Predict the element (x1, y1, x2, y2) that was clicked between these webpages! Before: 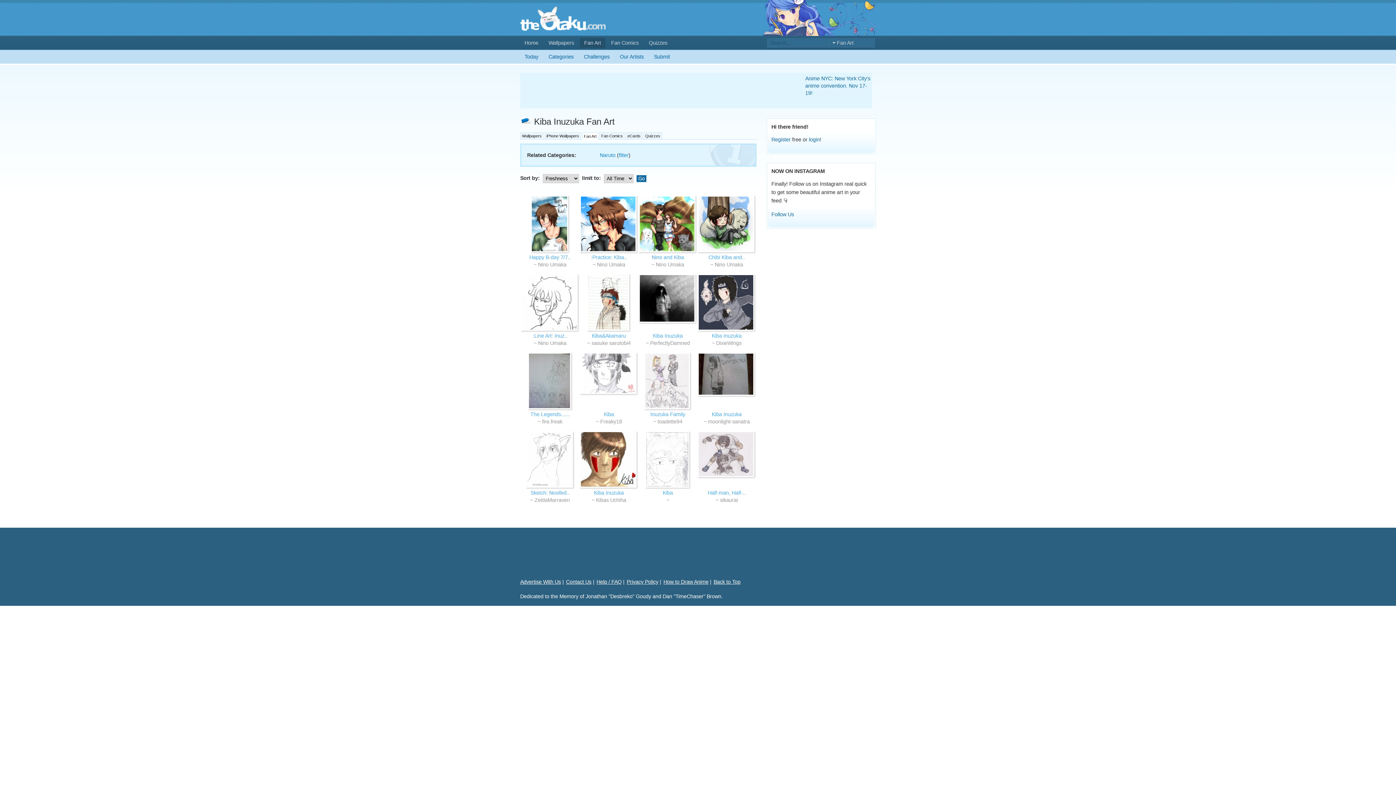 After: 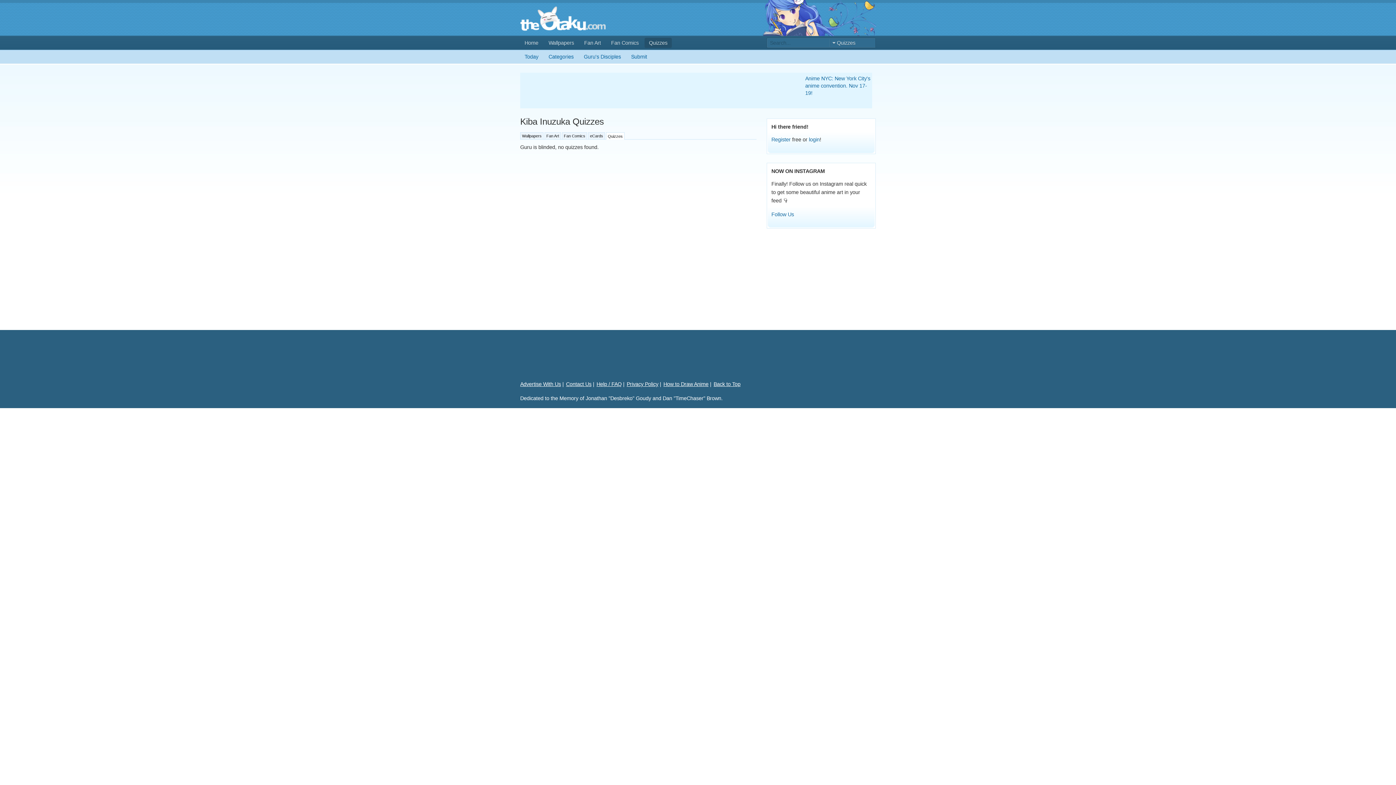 Action: label: Quizzes bbox: (643, 132, 662, 139)